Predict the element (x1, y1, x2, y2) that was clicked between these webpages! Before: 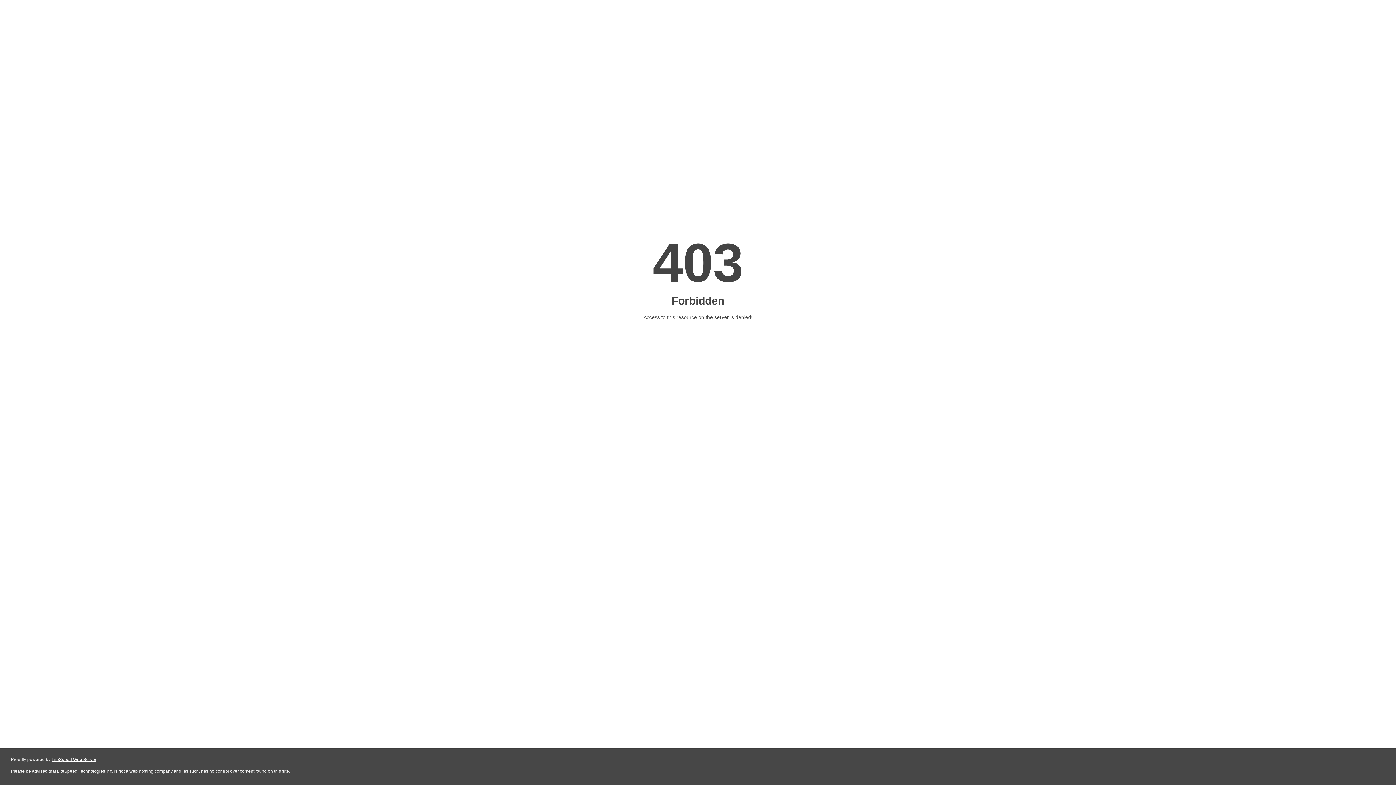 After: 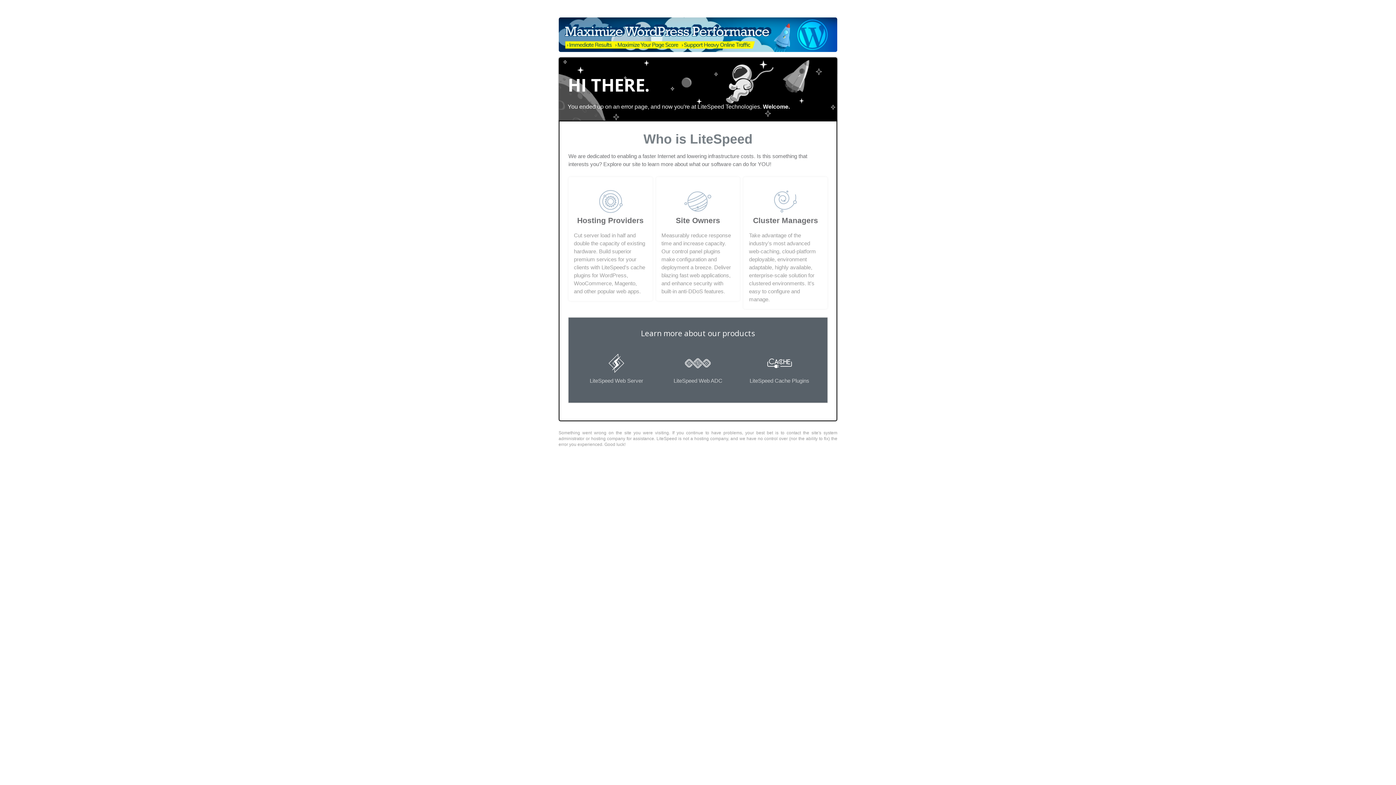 Action: bbox: (51, 757, 96, 762) label: LiteSpeed Web Server